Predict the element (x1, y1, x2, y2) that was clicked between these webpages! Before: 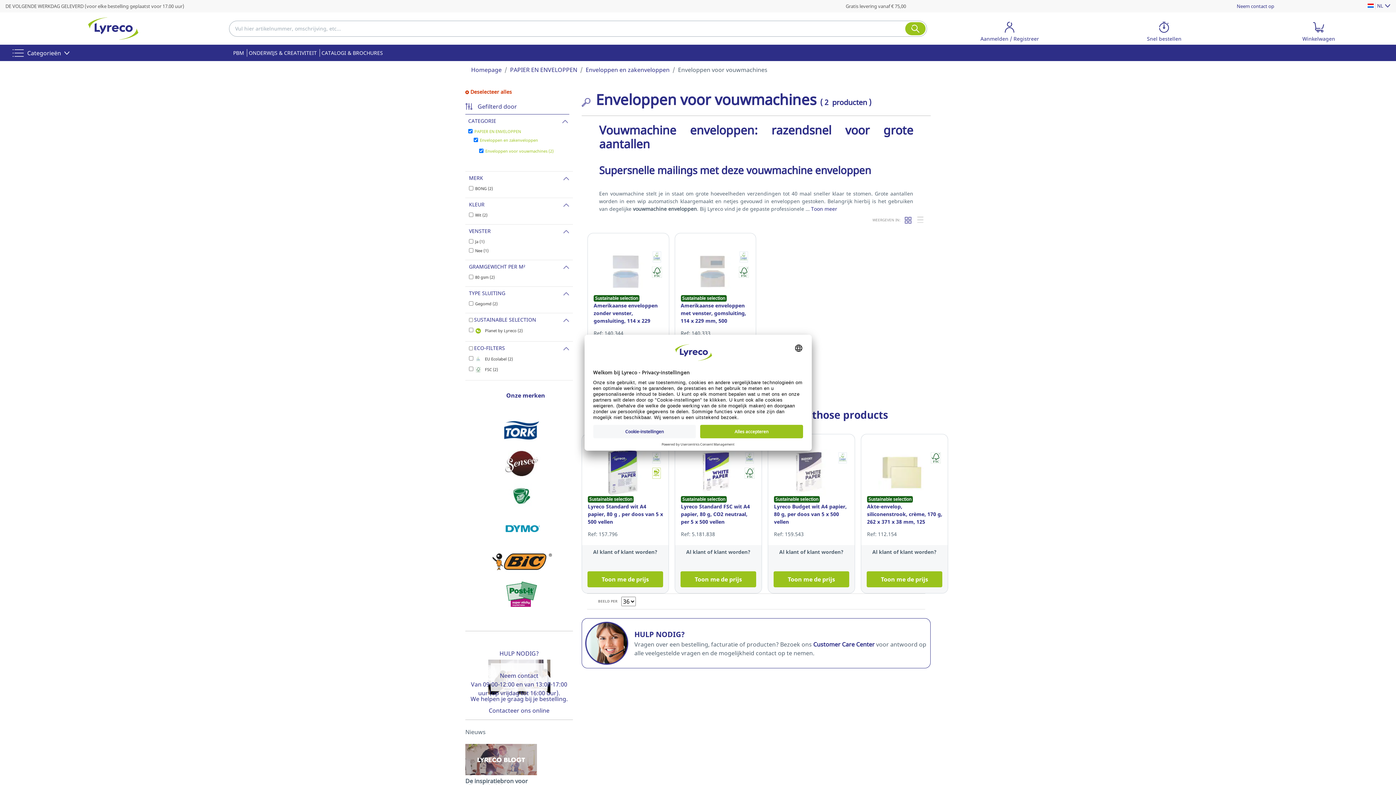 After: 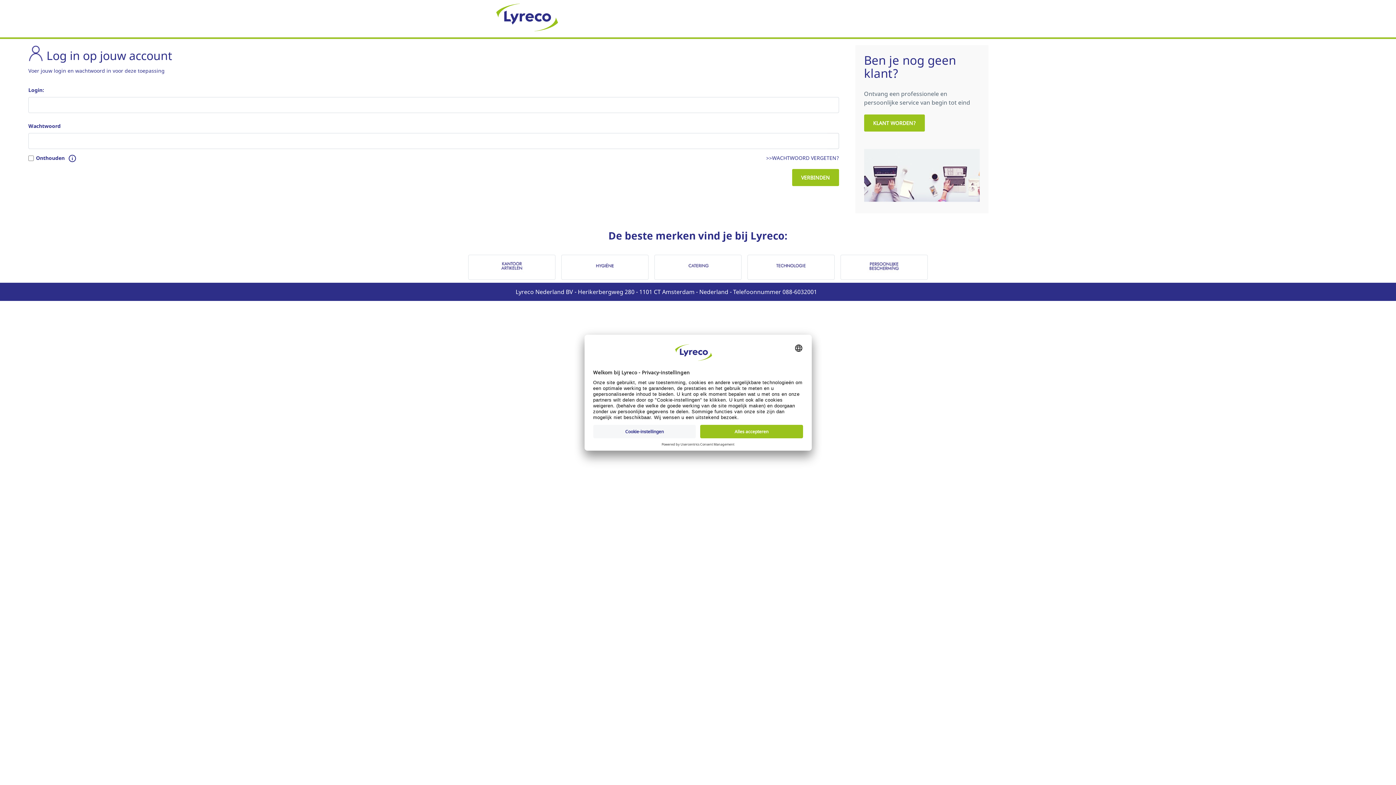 Action: bbox: (1092, 21, 1236, 44) label: Snel bestellen